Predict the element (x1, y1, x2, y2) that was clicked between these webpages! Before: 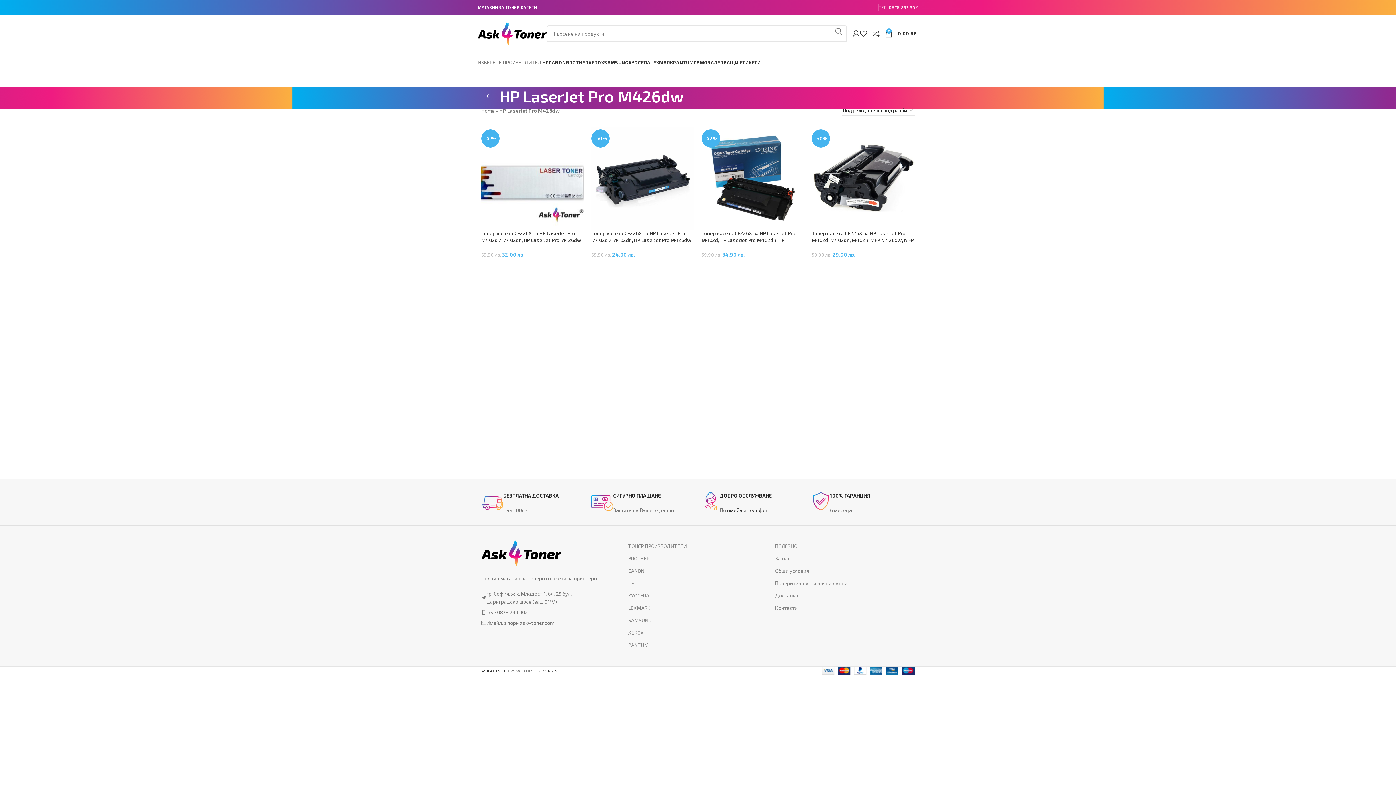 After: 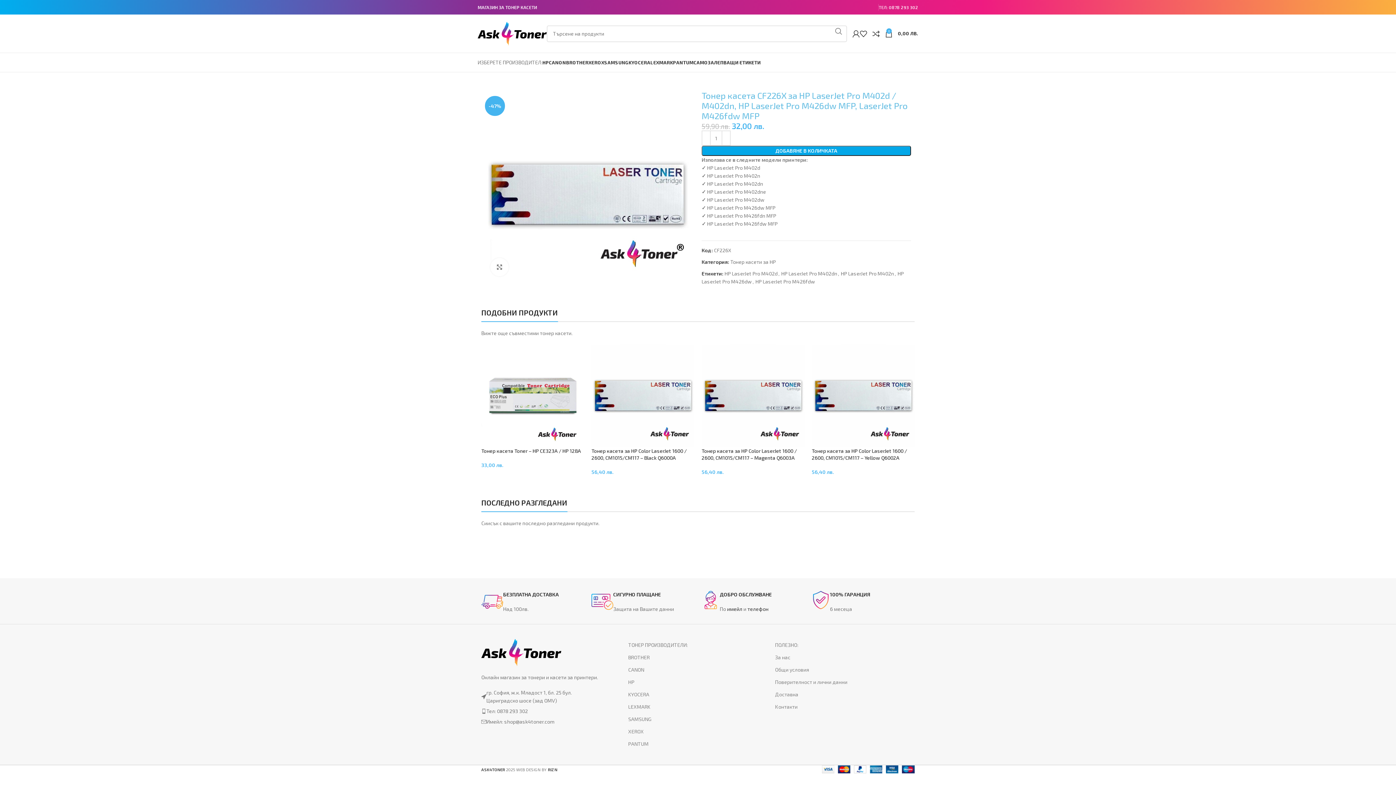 Action: bbox: (481, 230, 581, 250) label: Тонер касета CF226X за HP LaserJet Pro M402d / M402dn, HP LaserJet Pro M426dw MFP, LaserJet Pro M426fdw MFP